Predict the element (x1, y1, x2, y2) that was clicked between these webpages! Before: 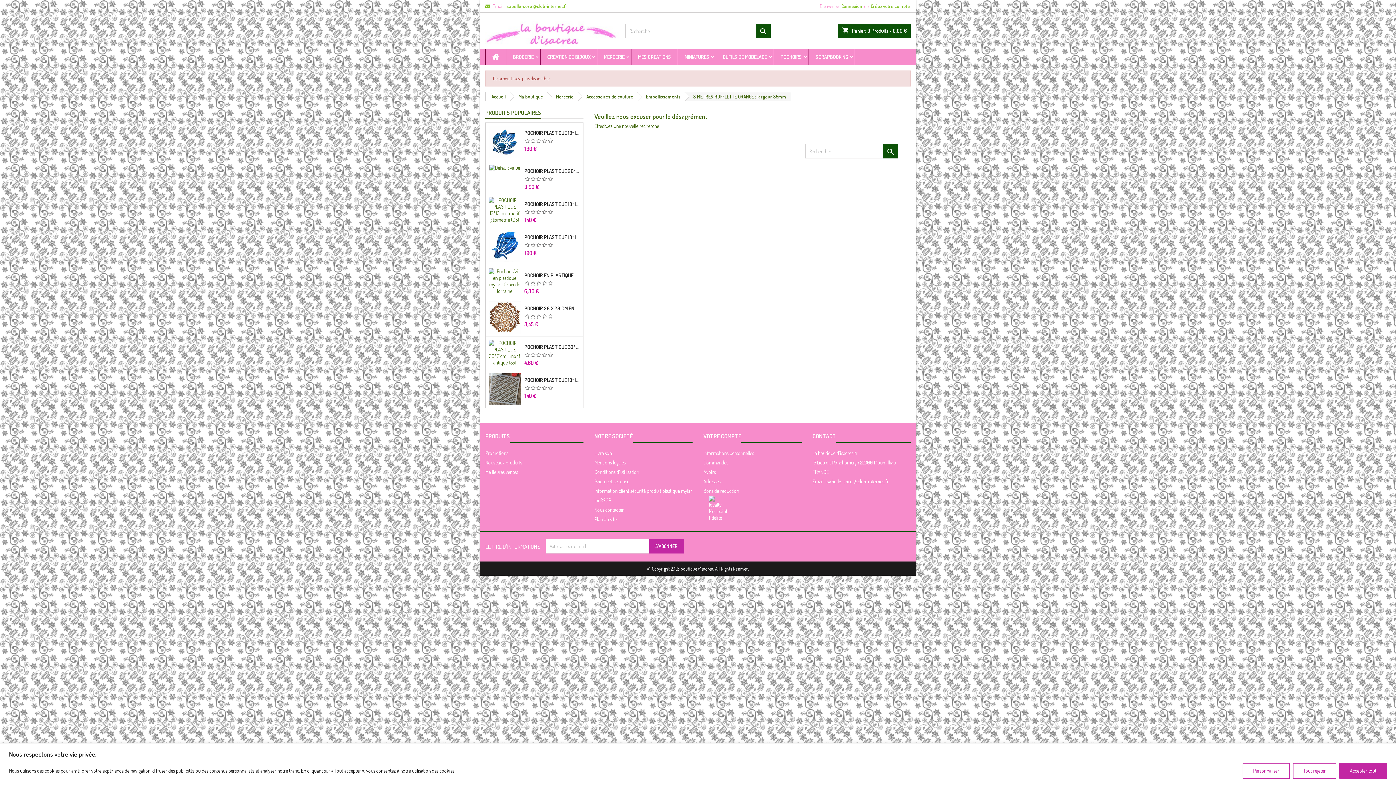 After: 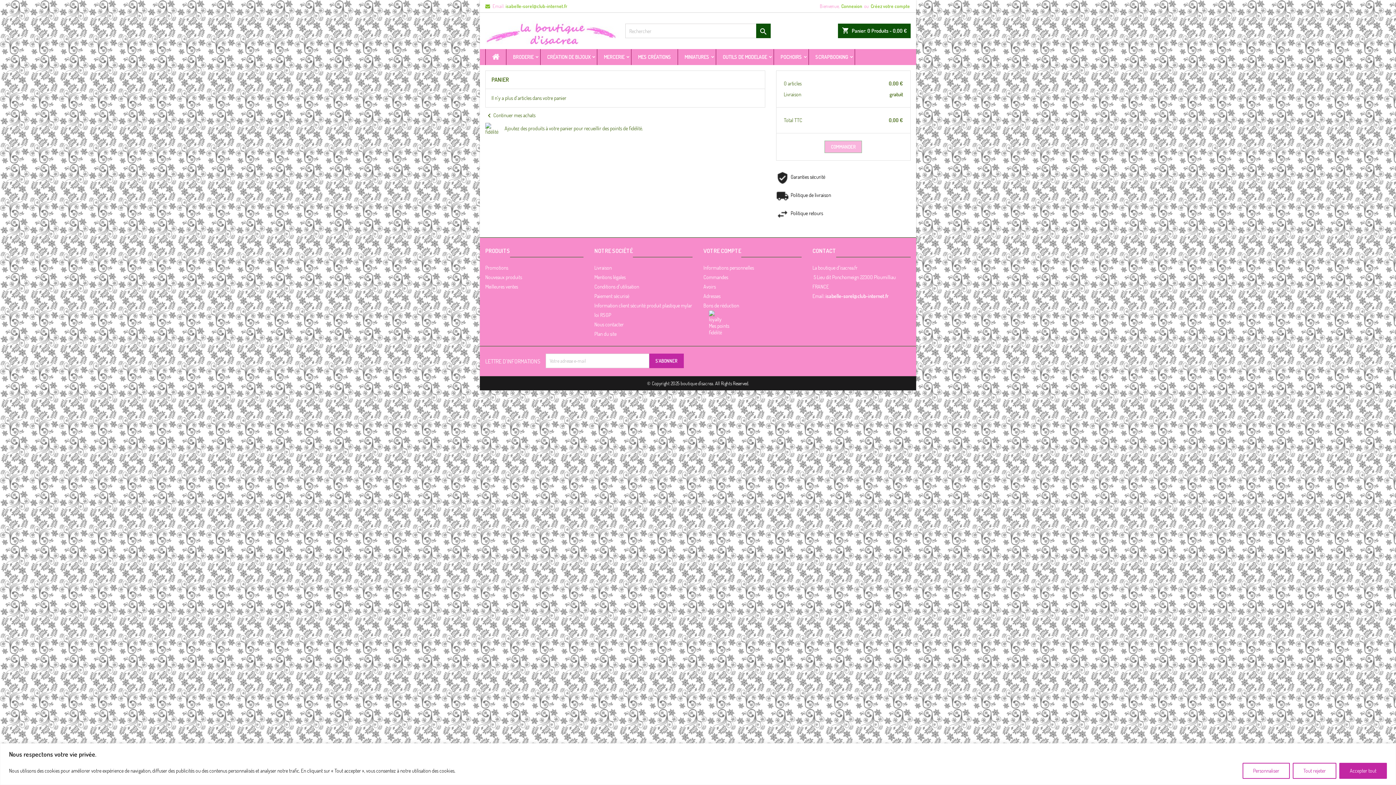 Action: bbox: (838, 23, 910, 38) label: shopping_cart
Panier: 0 Produits - 0,00 €